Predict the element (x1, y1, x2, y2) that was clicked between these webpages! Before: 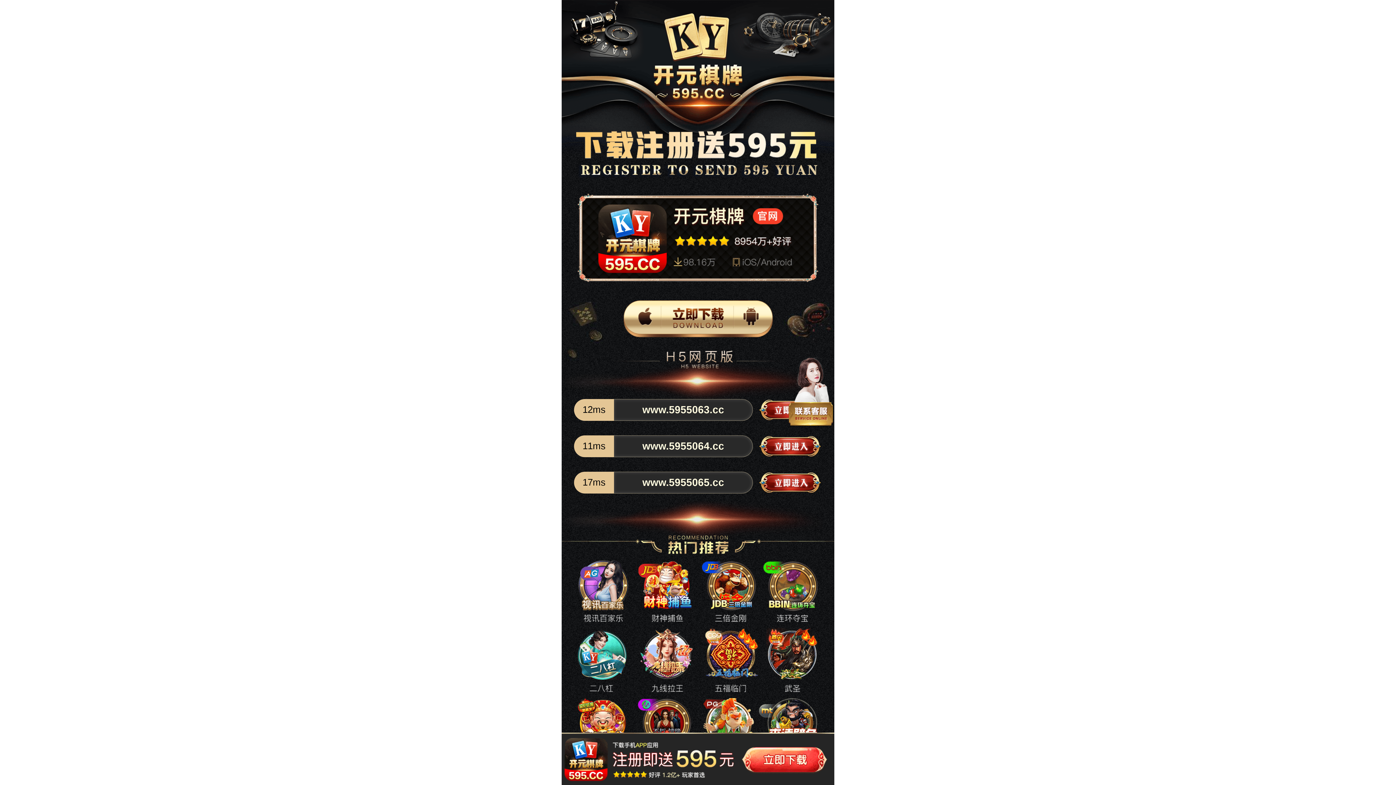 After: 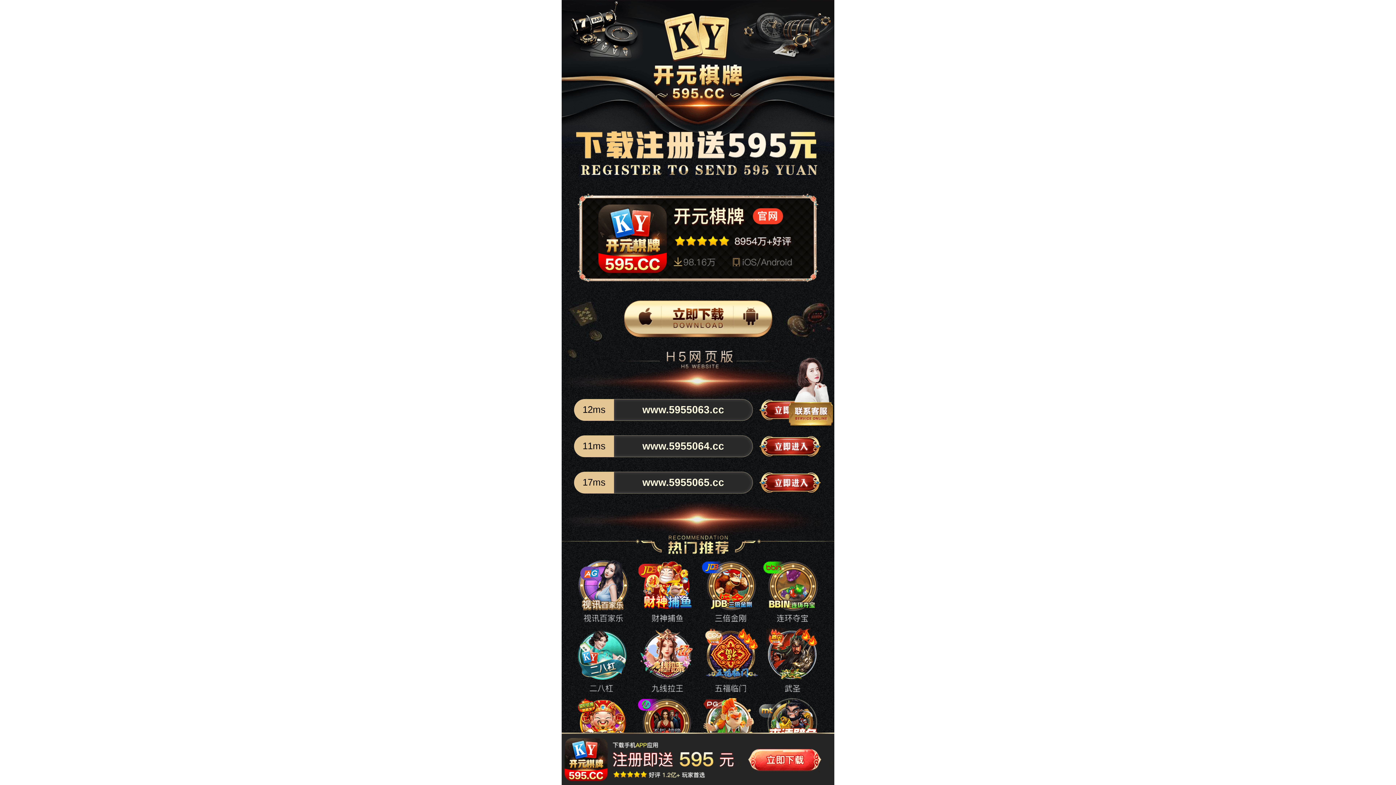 Action: bbox: (574, 472, 822, 493) label: 17ms
www.5955065.cc